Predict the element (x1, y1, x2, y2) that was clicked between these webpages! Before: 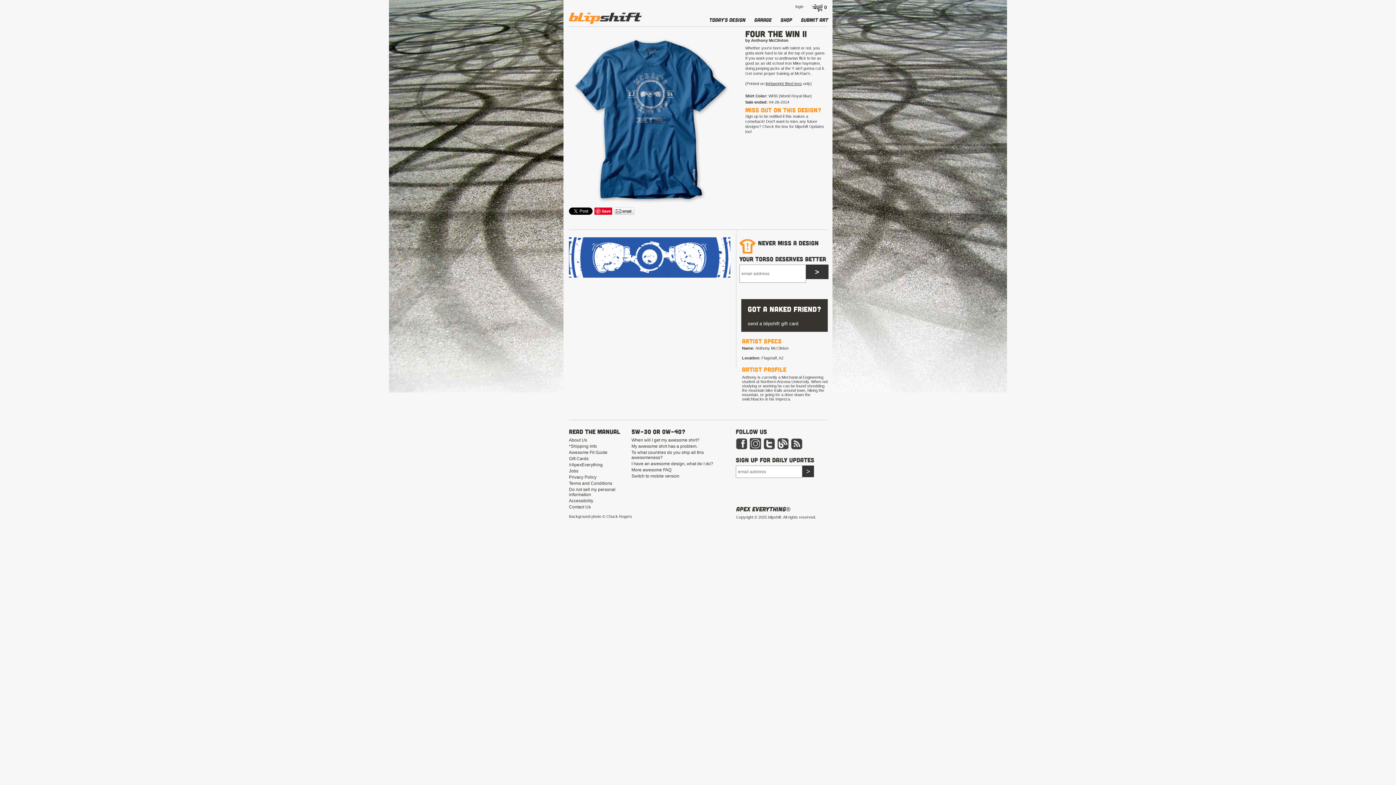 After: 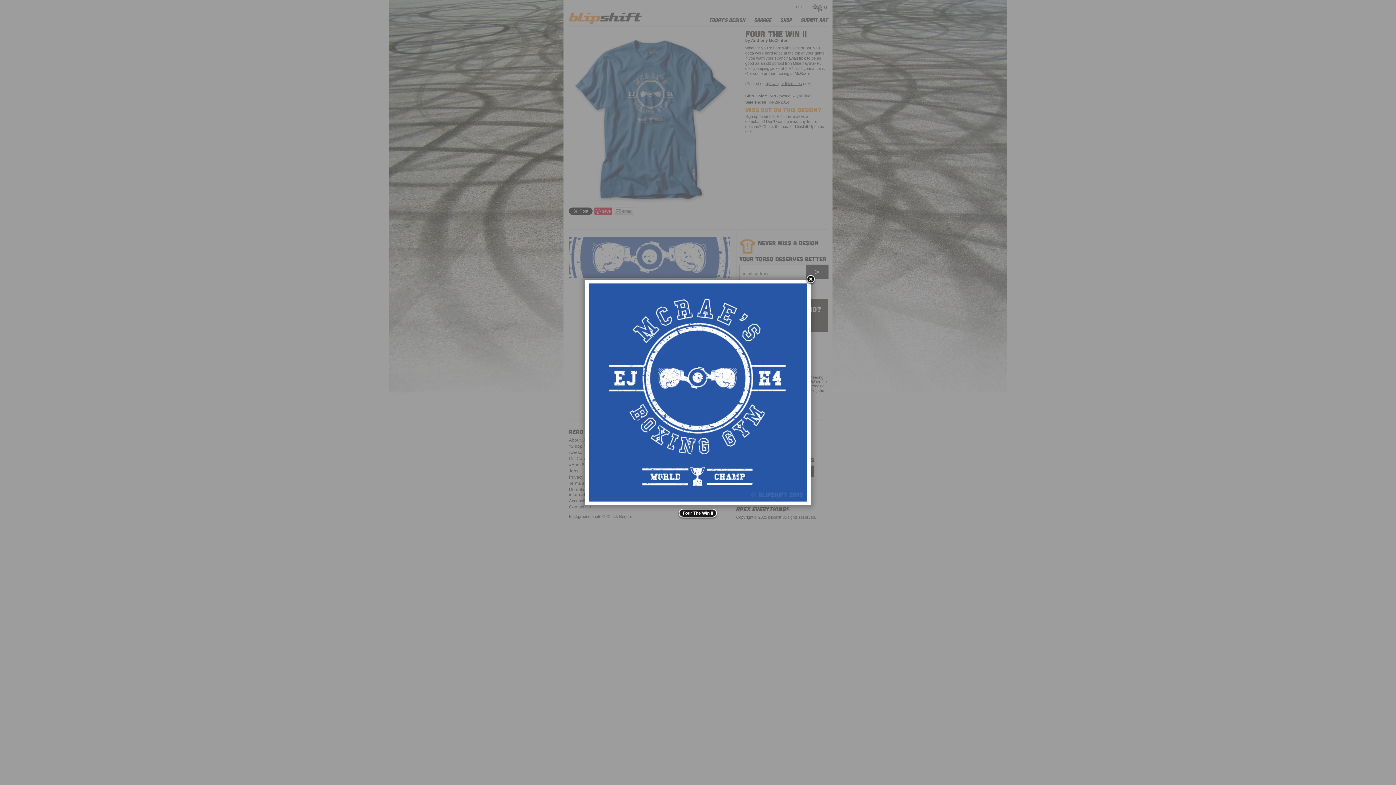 Action: bbox: (564, 36, 736, 204)